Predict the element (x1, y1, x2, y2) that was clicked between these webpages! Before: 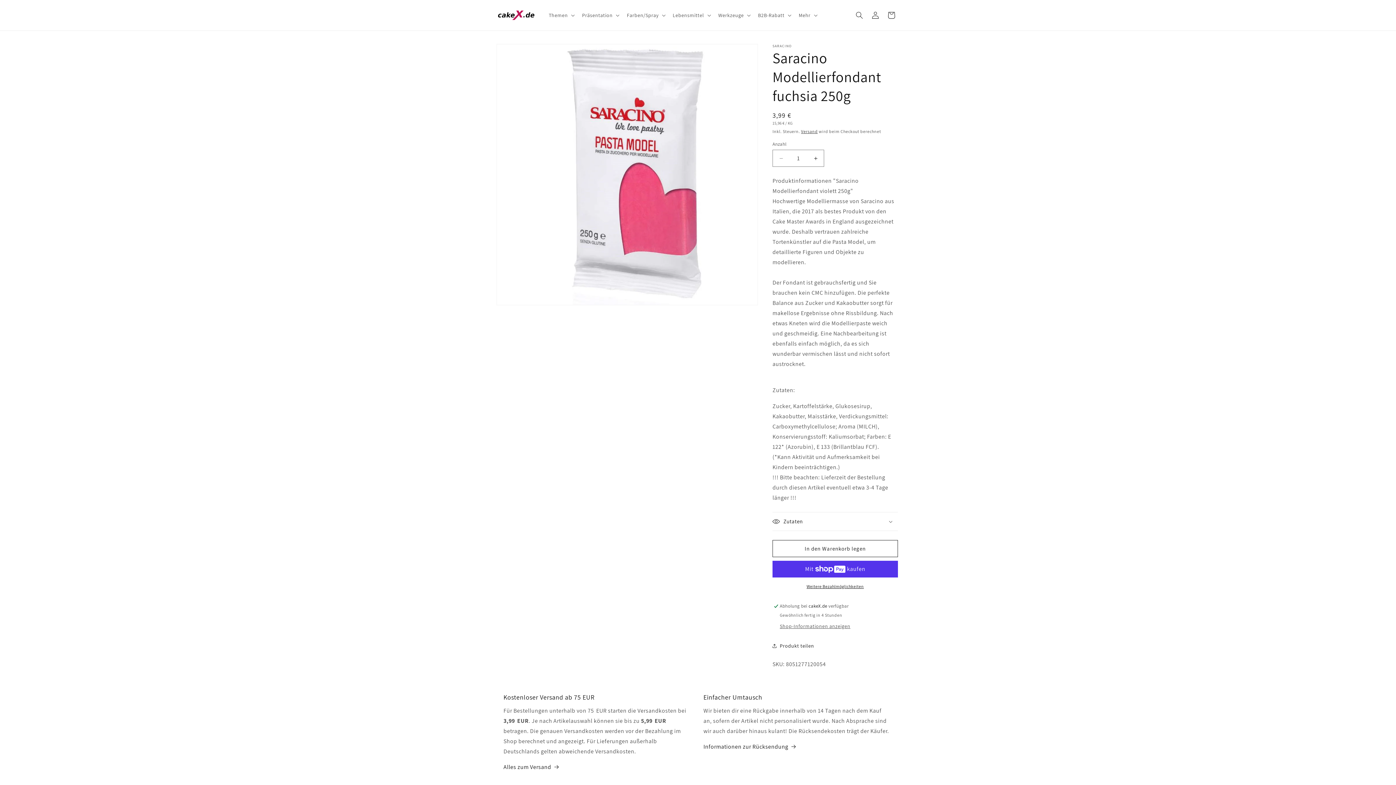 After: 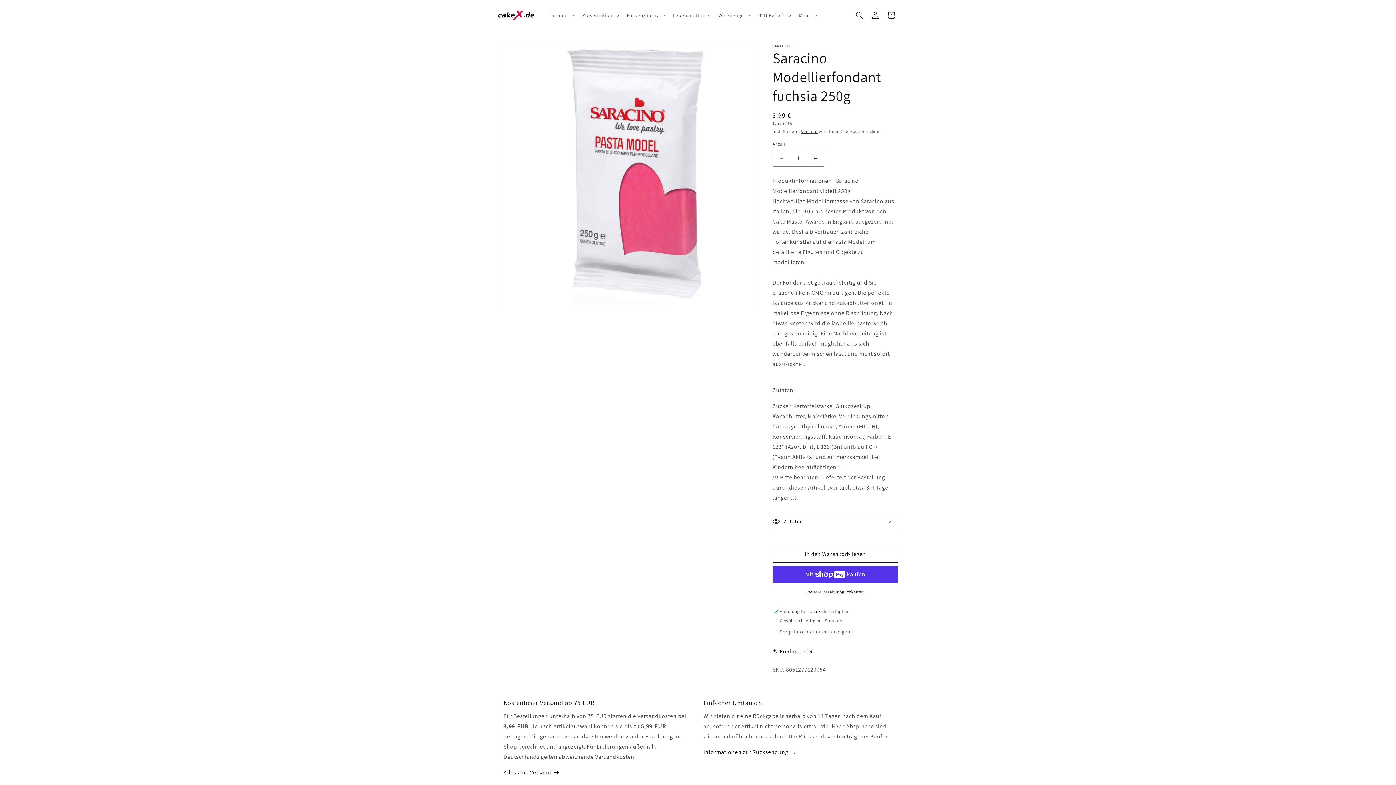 Action: bbox: (772, 512, 898, 530) label: Zutaten